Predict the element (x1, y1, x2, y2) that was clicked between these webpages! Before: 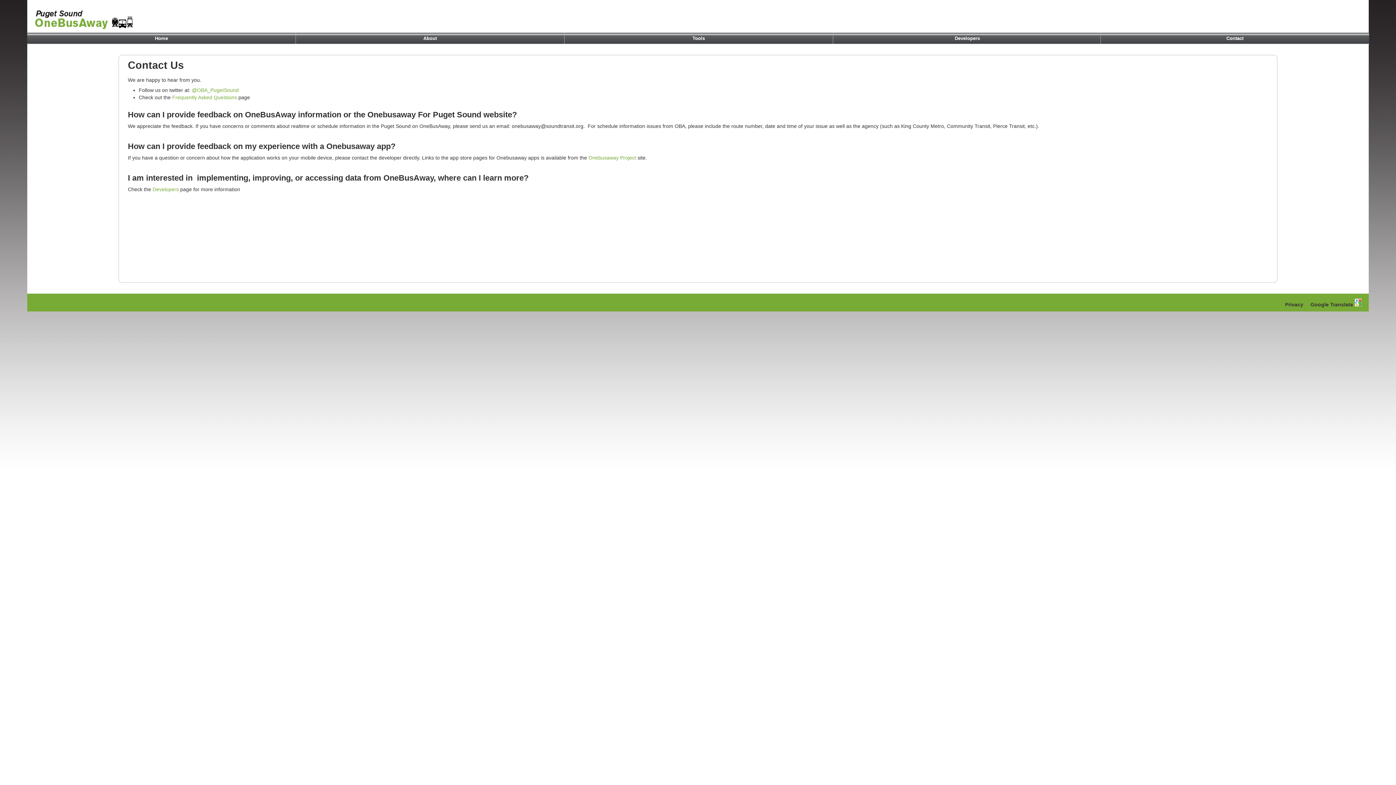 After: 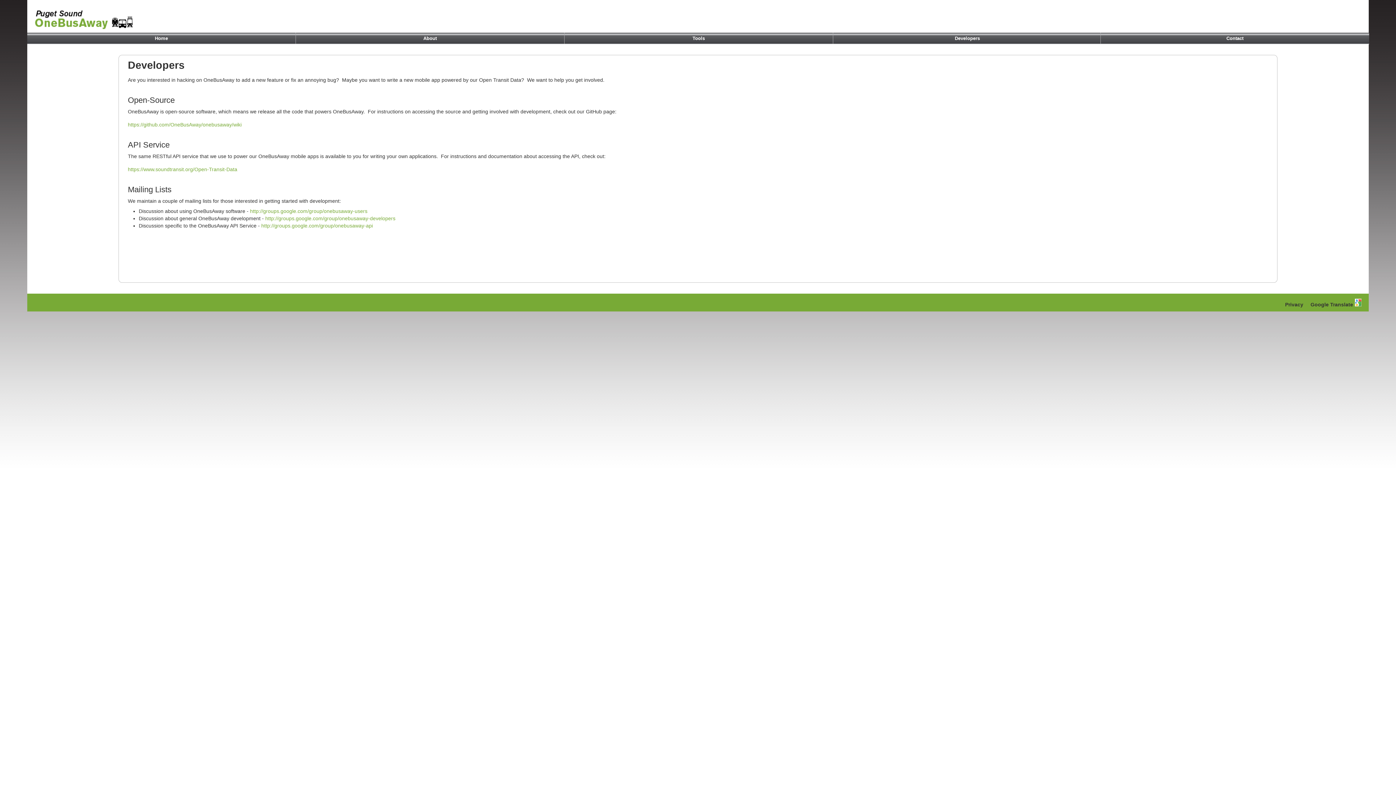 Action: bbox: (152, 186, 178, 192) label: Developers